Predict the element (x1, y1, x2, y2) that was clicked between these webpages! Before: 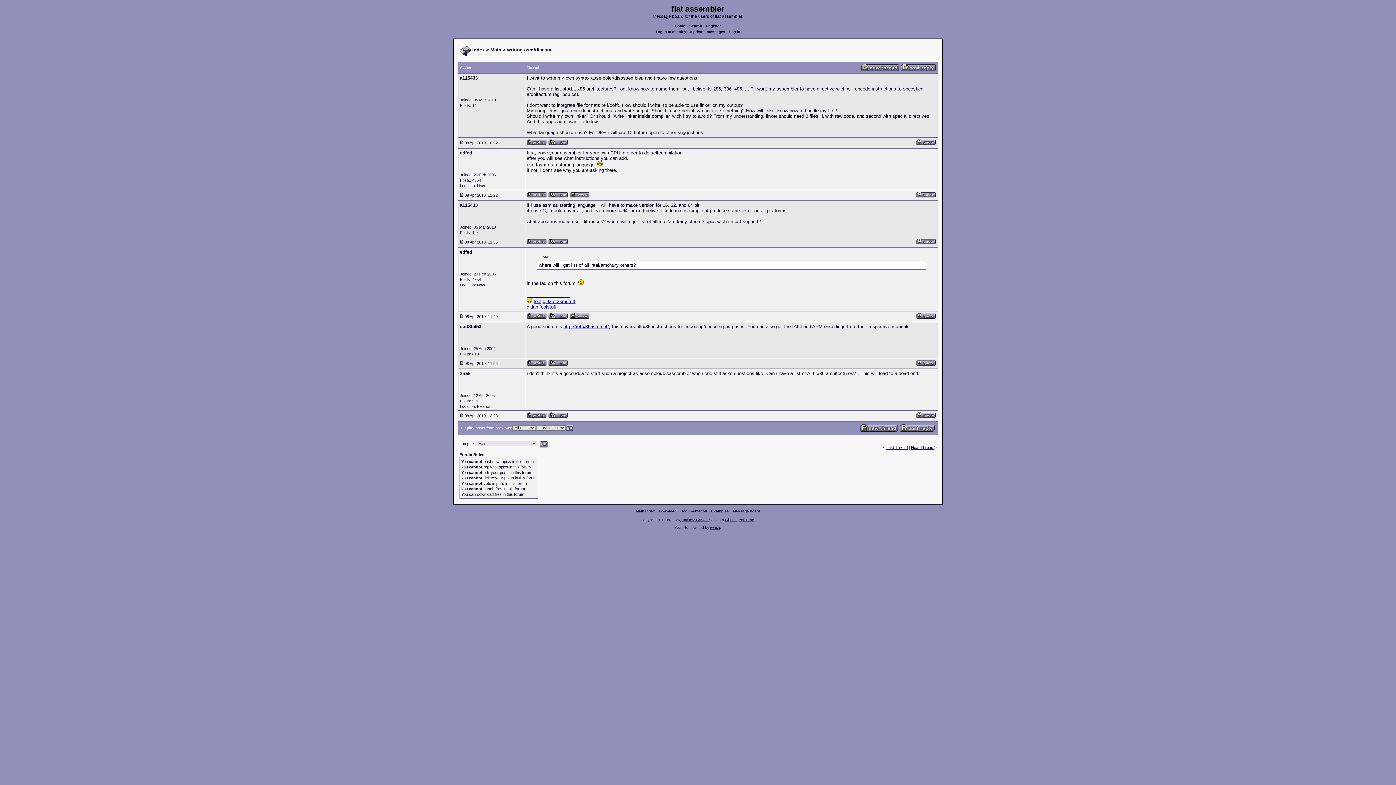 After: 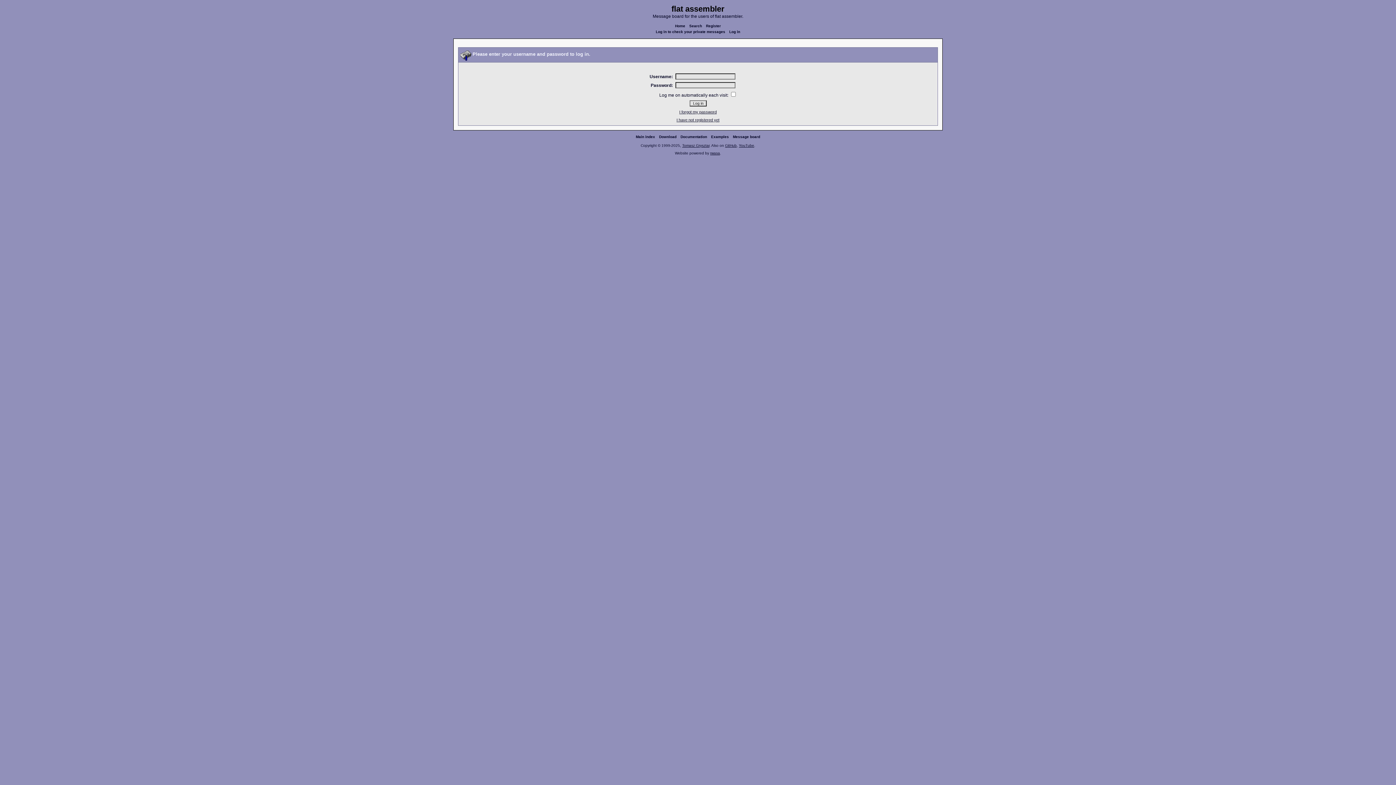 Action: bbox: (548, 141, 568, 146)